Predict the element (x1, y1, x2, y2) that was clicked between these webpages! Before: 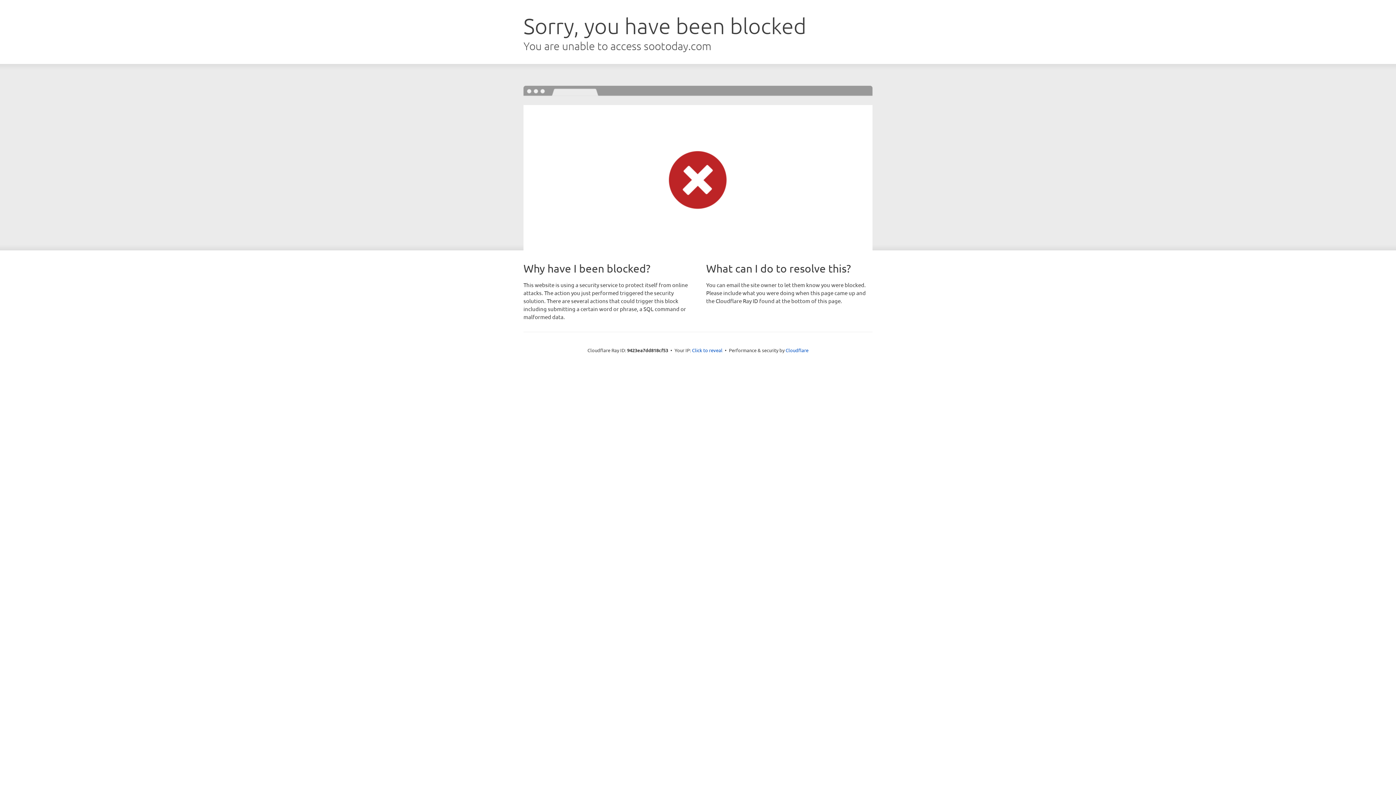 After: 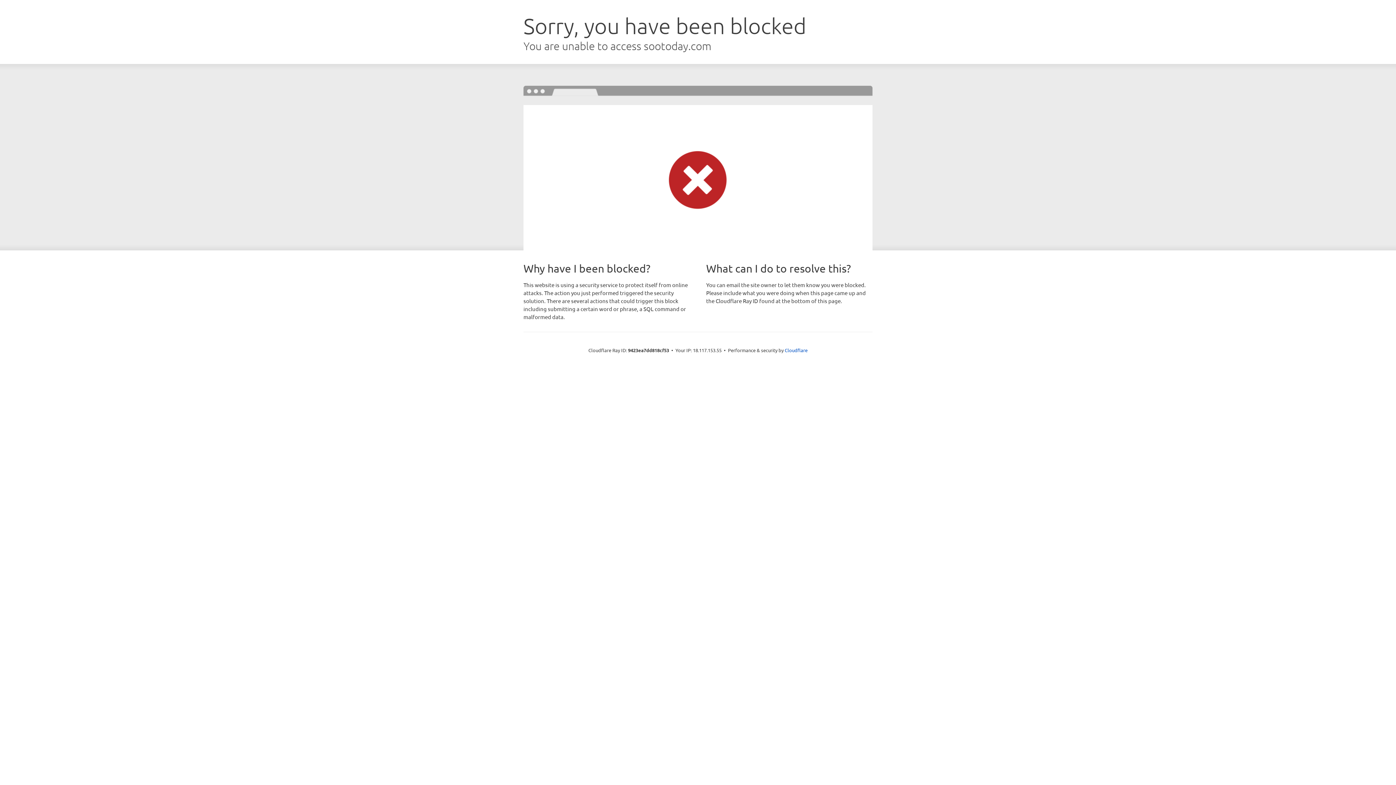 Action: label: Click to reveal bbox: (692, 346, 722, 353)